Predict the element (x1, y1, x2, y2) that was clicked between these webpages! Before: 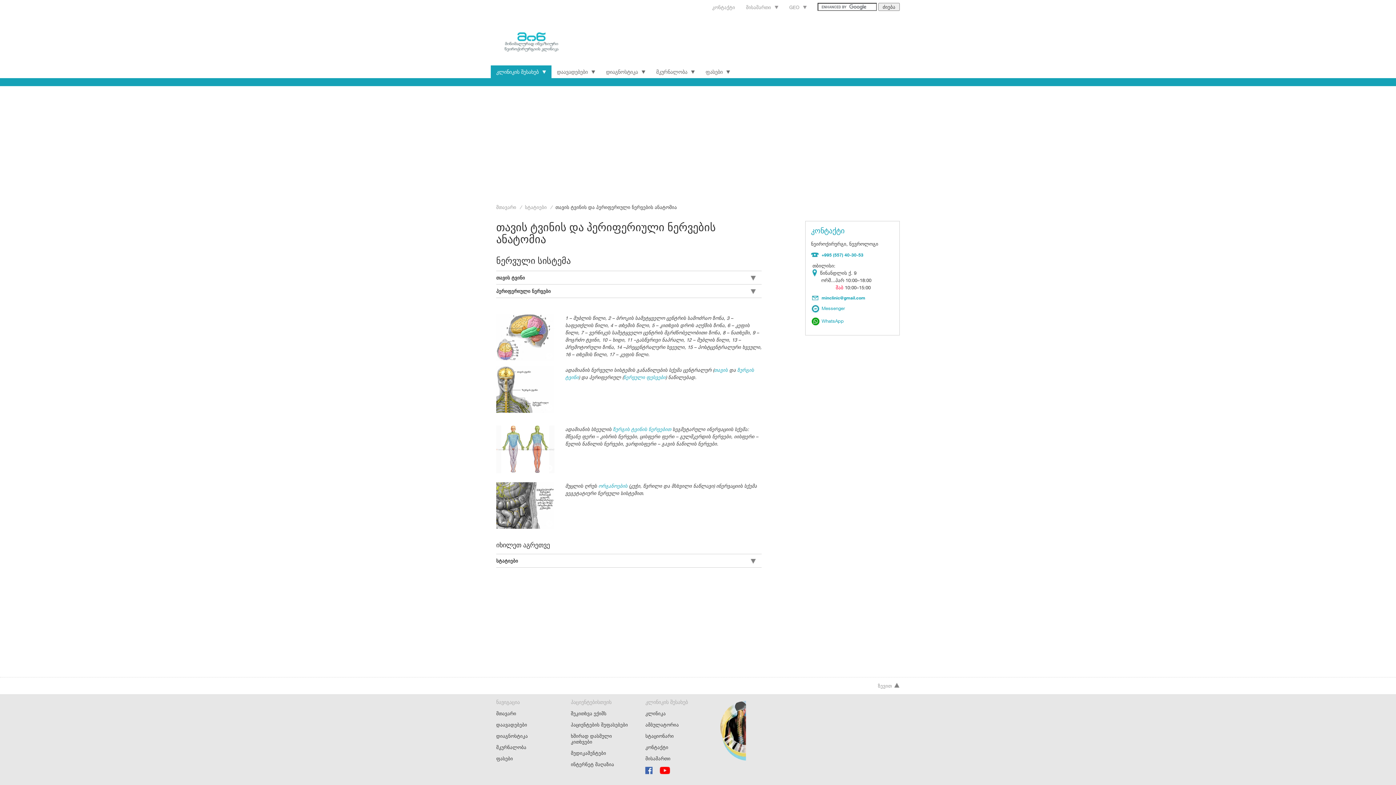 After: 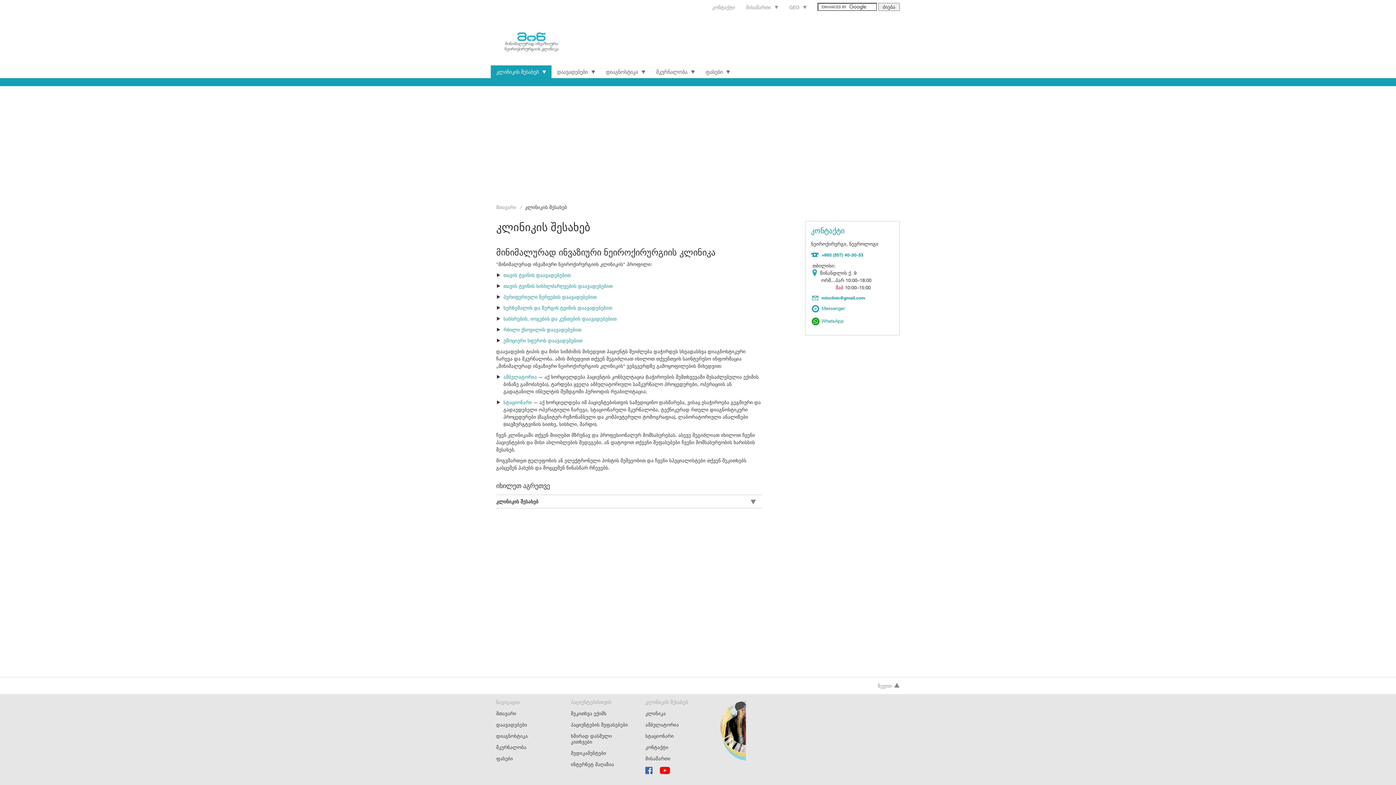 Action: label: კლინიკის შესახებ bbox: (490, 65, 551, 78)